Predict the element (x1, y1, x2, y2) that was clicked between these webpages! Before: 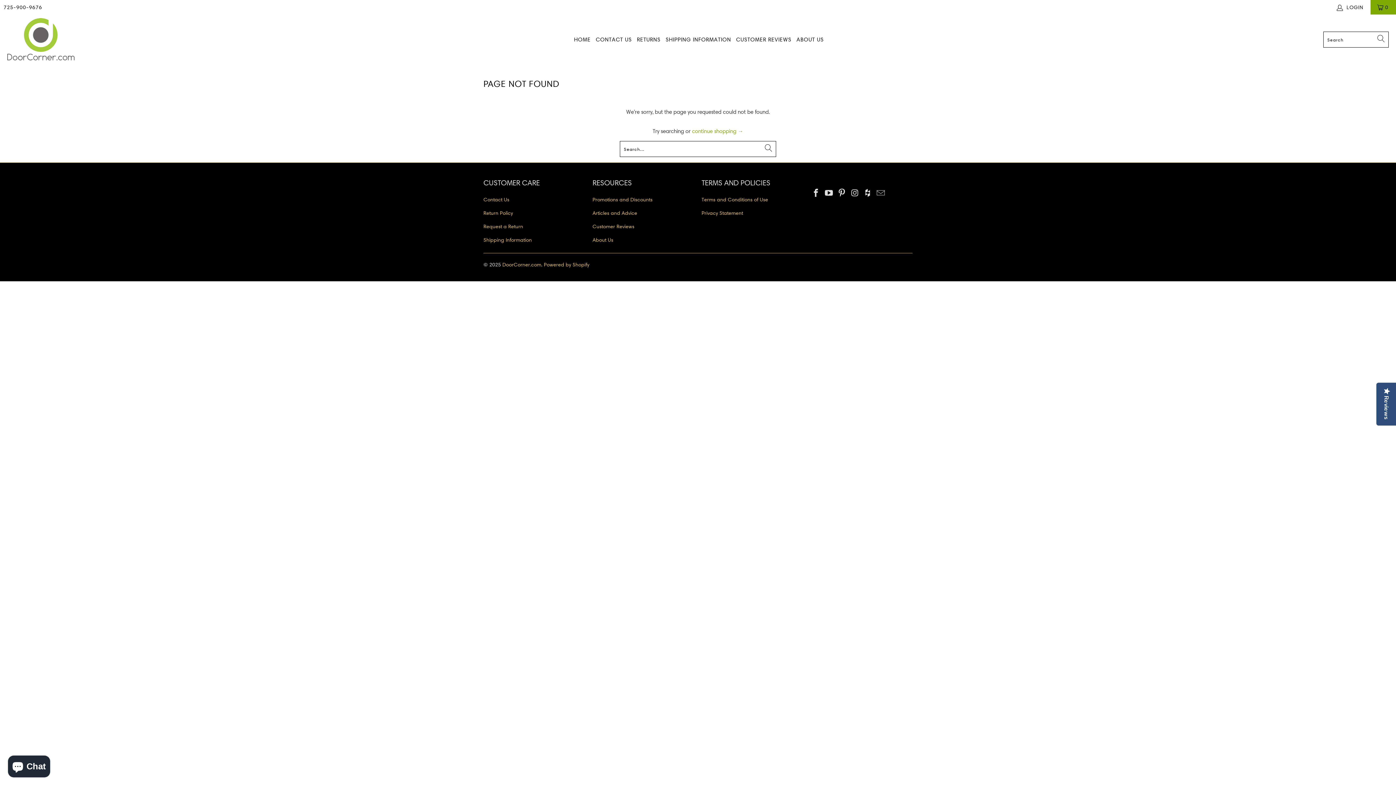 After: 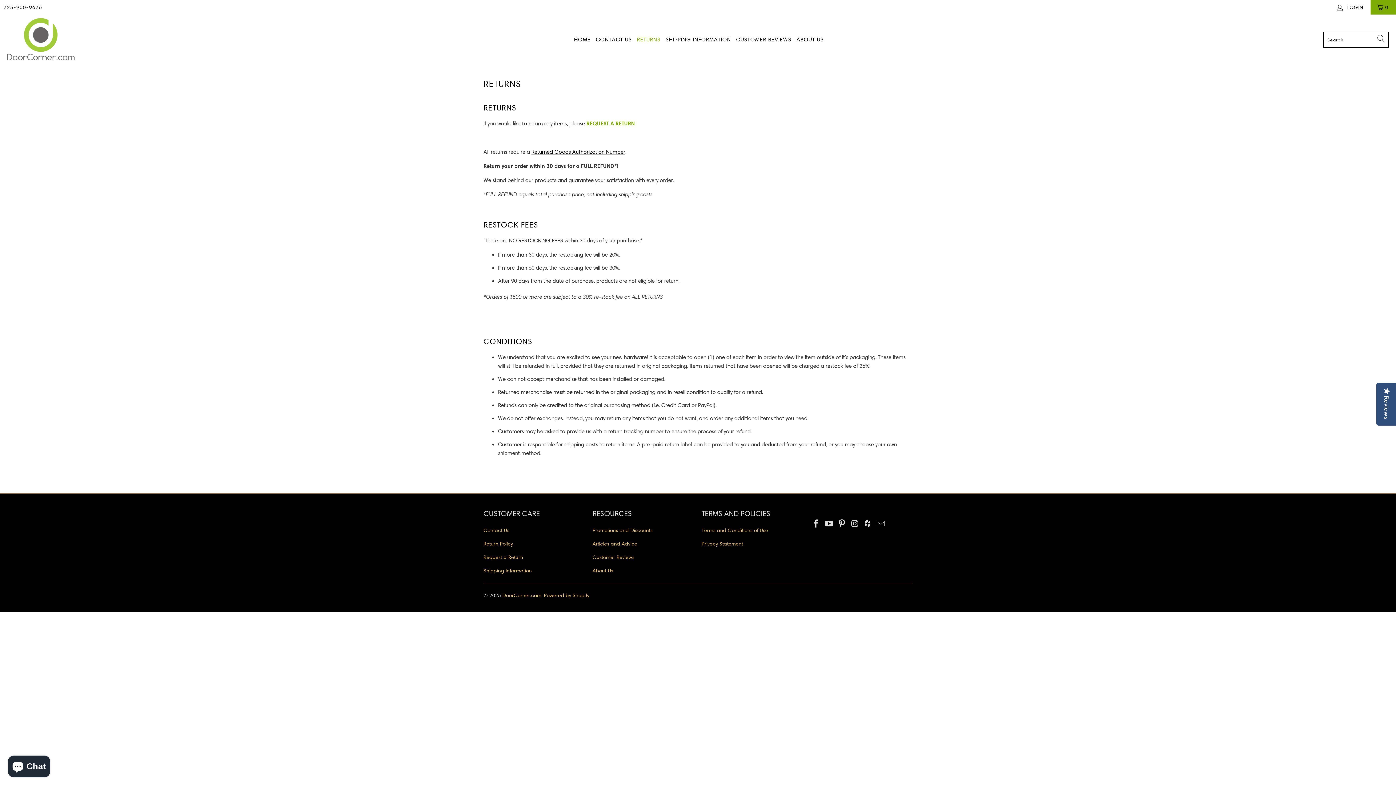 Action: bbox: (483, 209, 513, 216) label: Return Policy